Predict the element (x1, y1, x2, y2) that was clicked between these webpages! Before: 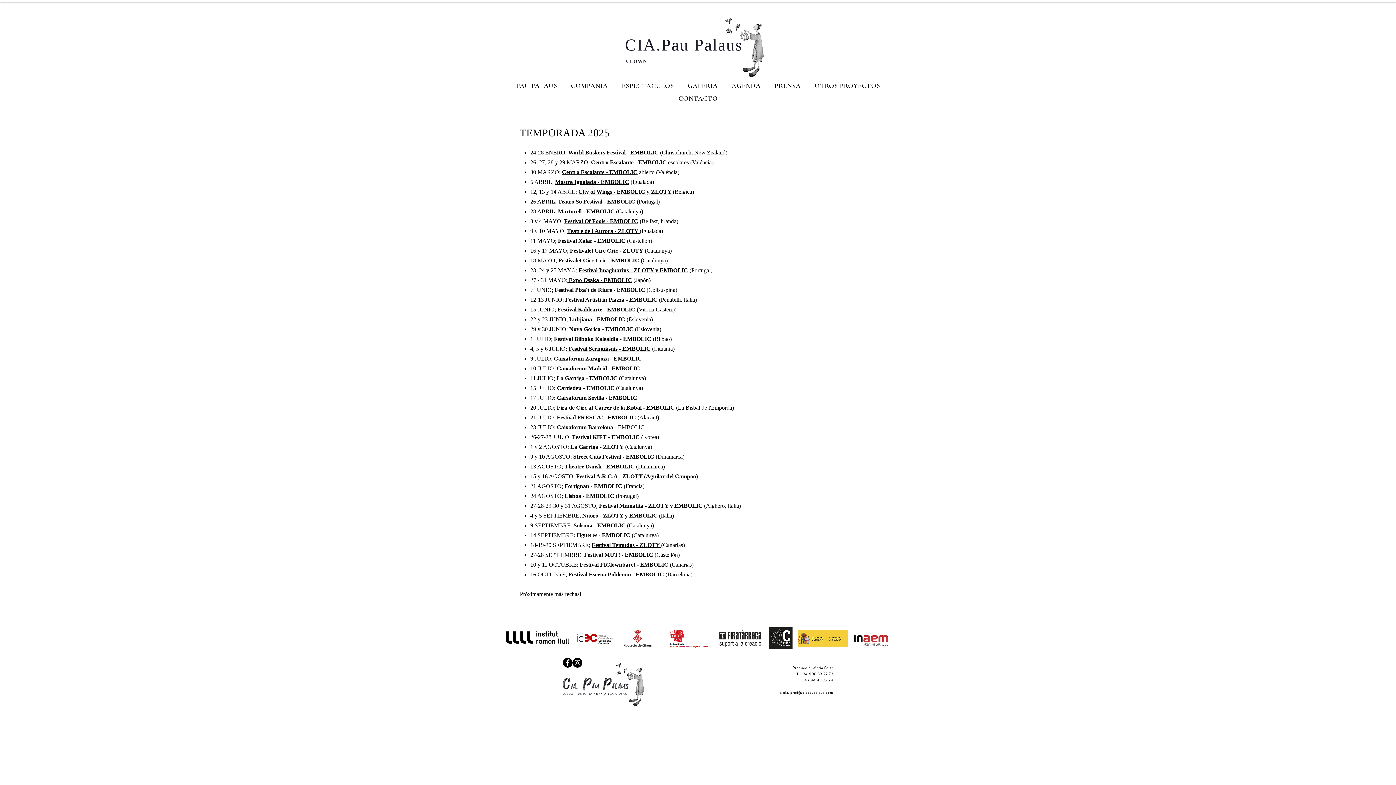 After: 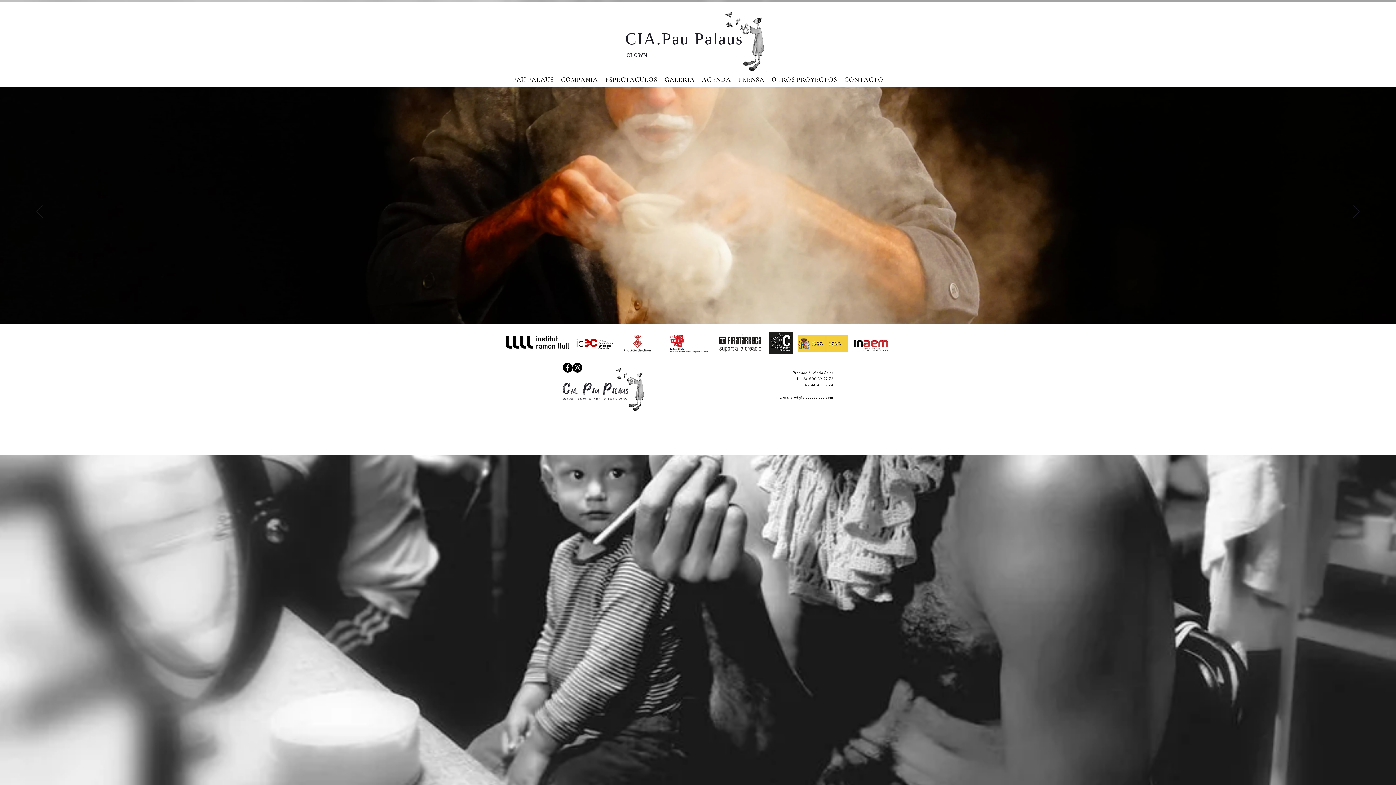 Action: label: PAU PALAUS bbox: (509, 79, 564, 92)